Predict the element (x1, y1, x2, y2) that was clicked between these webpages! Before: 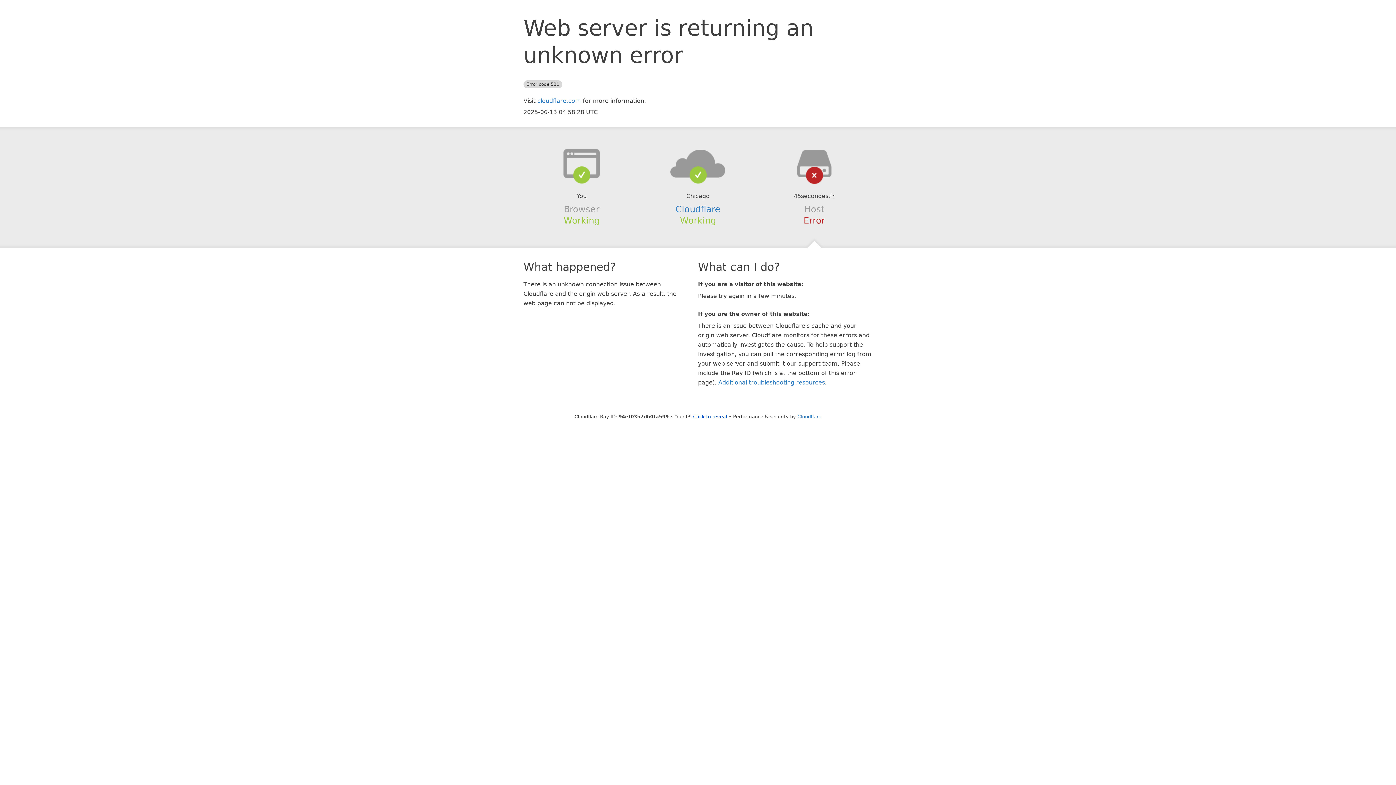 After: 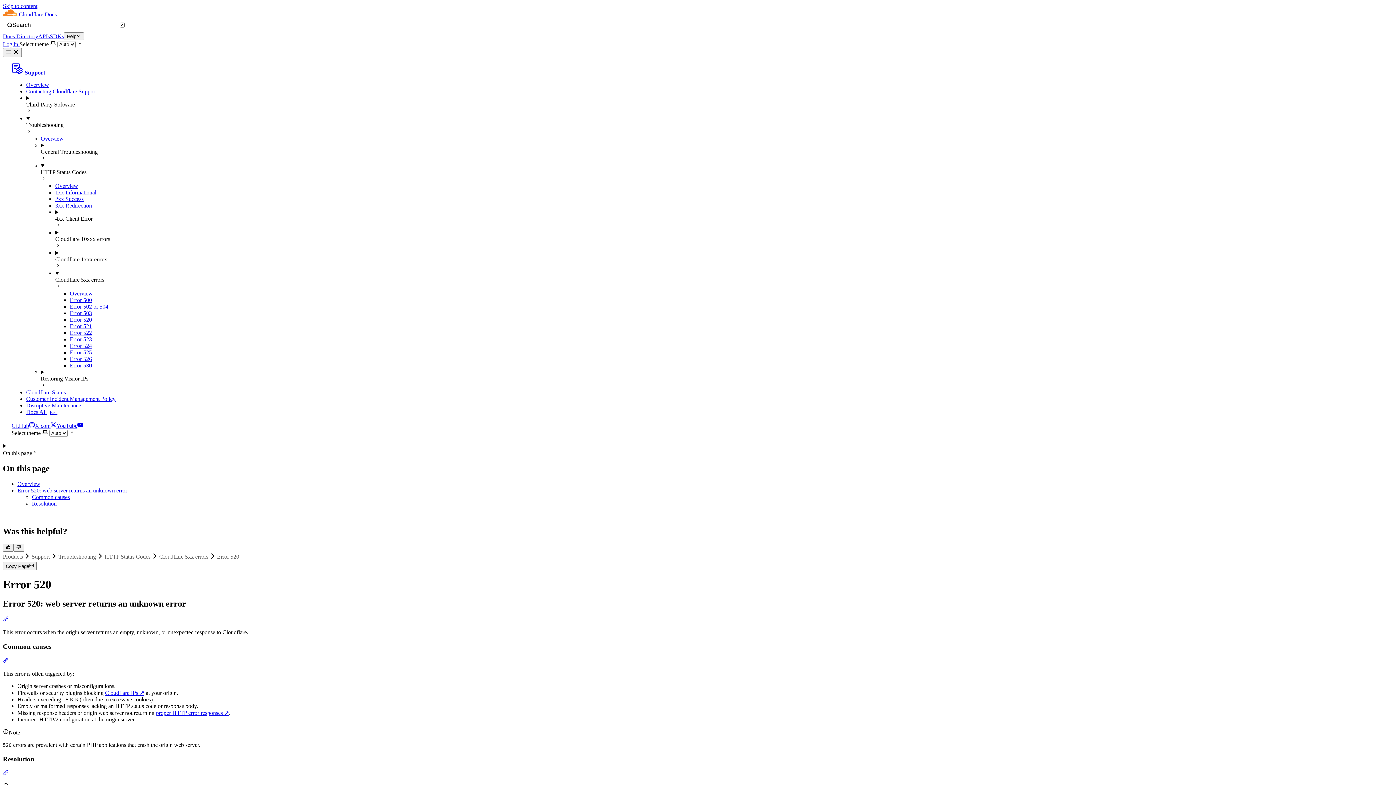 Action: label: Additional troubleshooting resources bbox: (718, 379, 825, 386)